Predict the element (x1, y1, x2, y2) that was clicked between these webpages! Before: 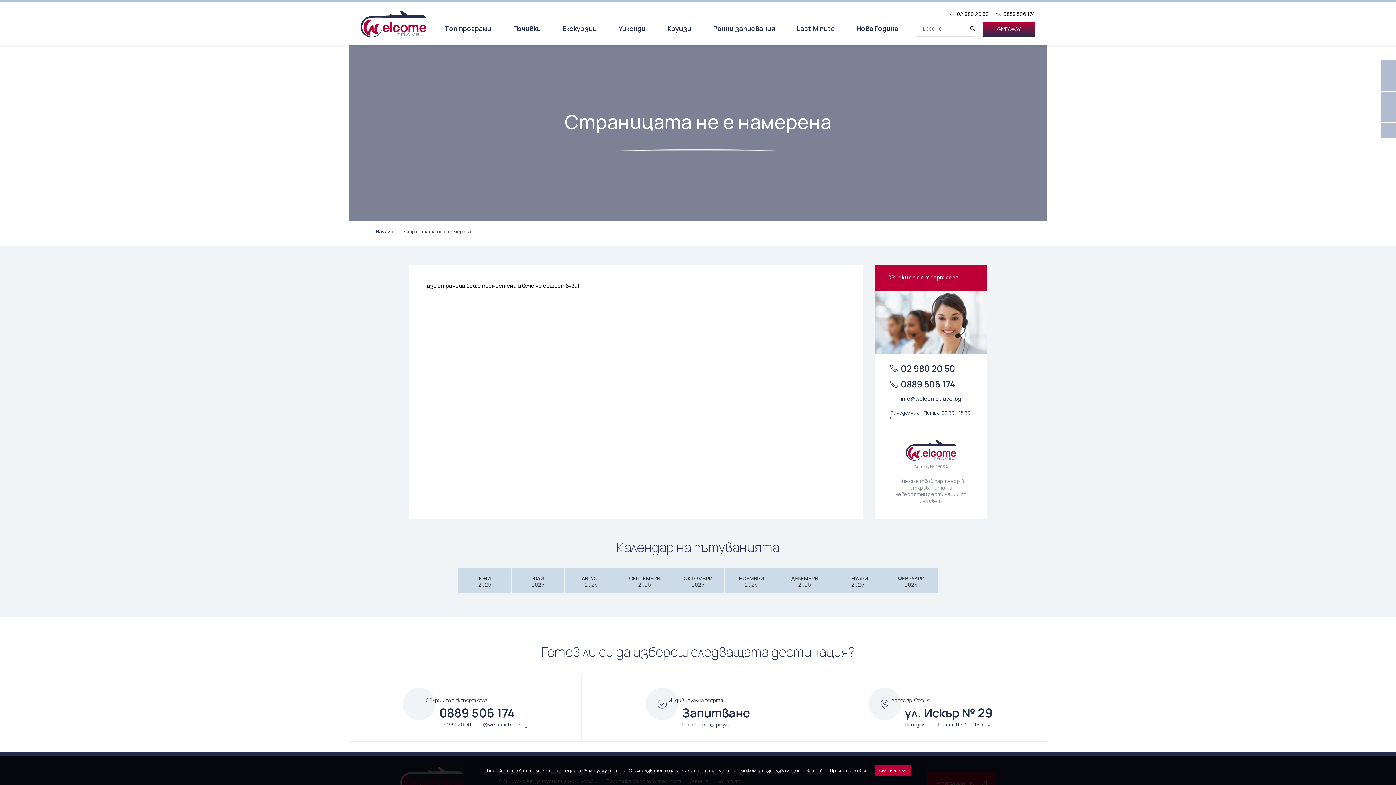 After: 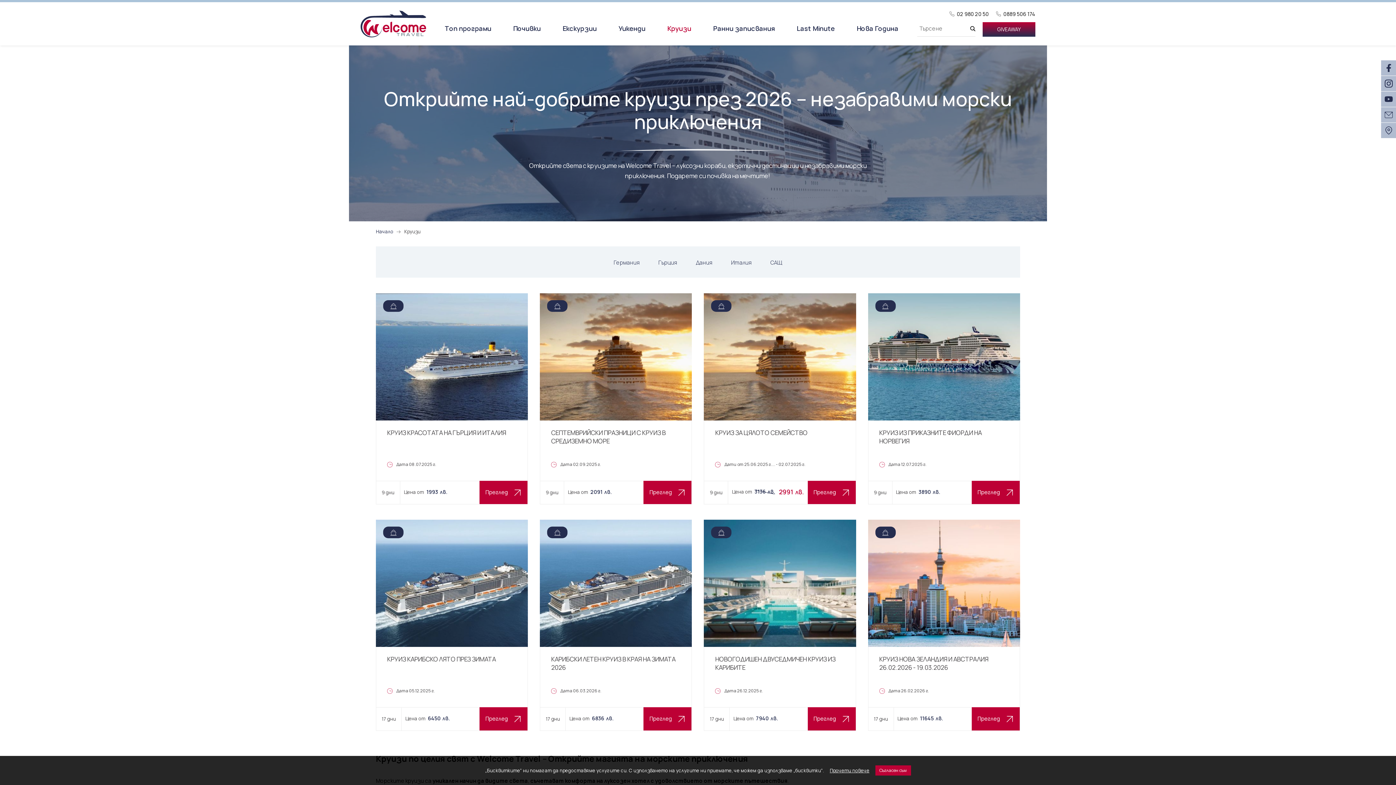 Action: label: Круизи bbox: (667, 21, 691, 45)